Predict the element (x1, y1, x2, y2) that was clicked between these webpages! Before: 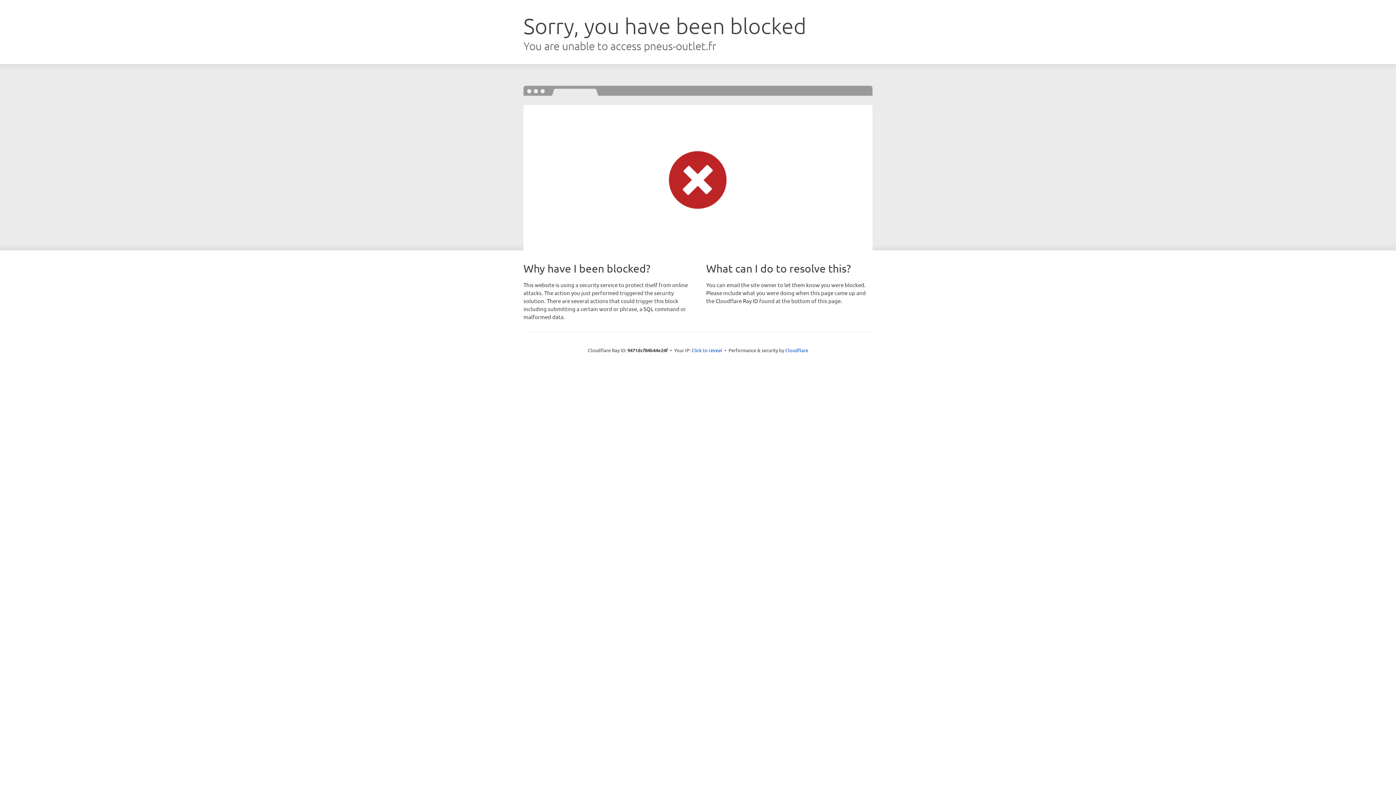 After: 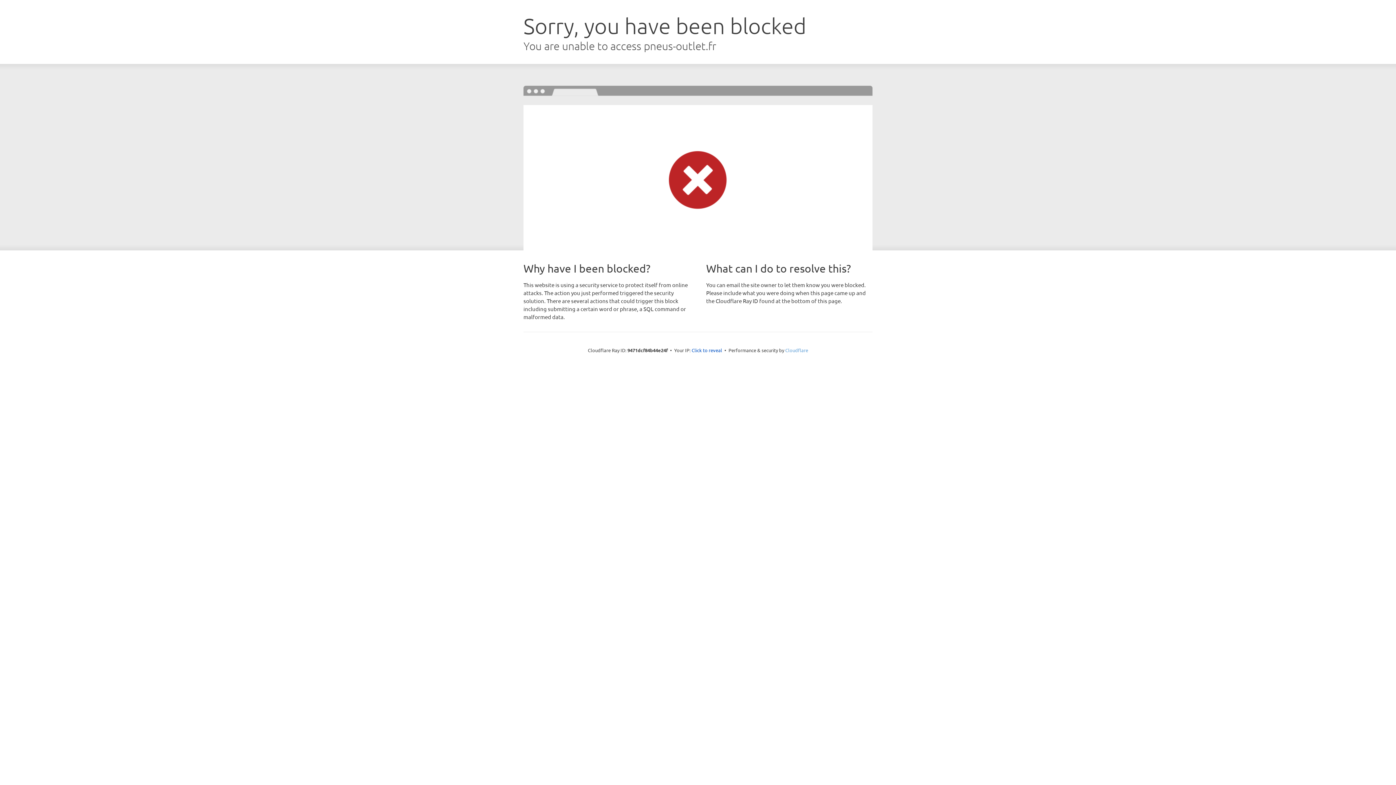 Action: label: Cloudflare bbox: (785, 347, 808, 353)